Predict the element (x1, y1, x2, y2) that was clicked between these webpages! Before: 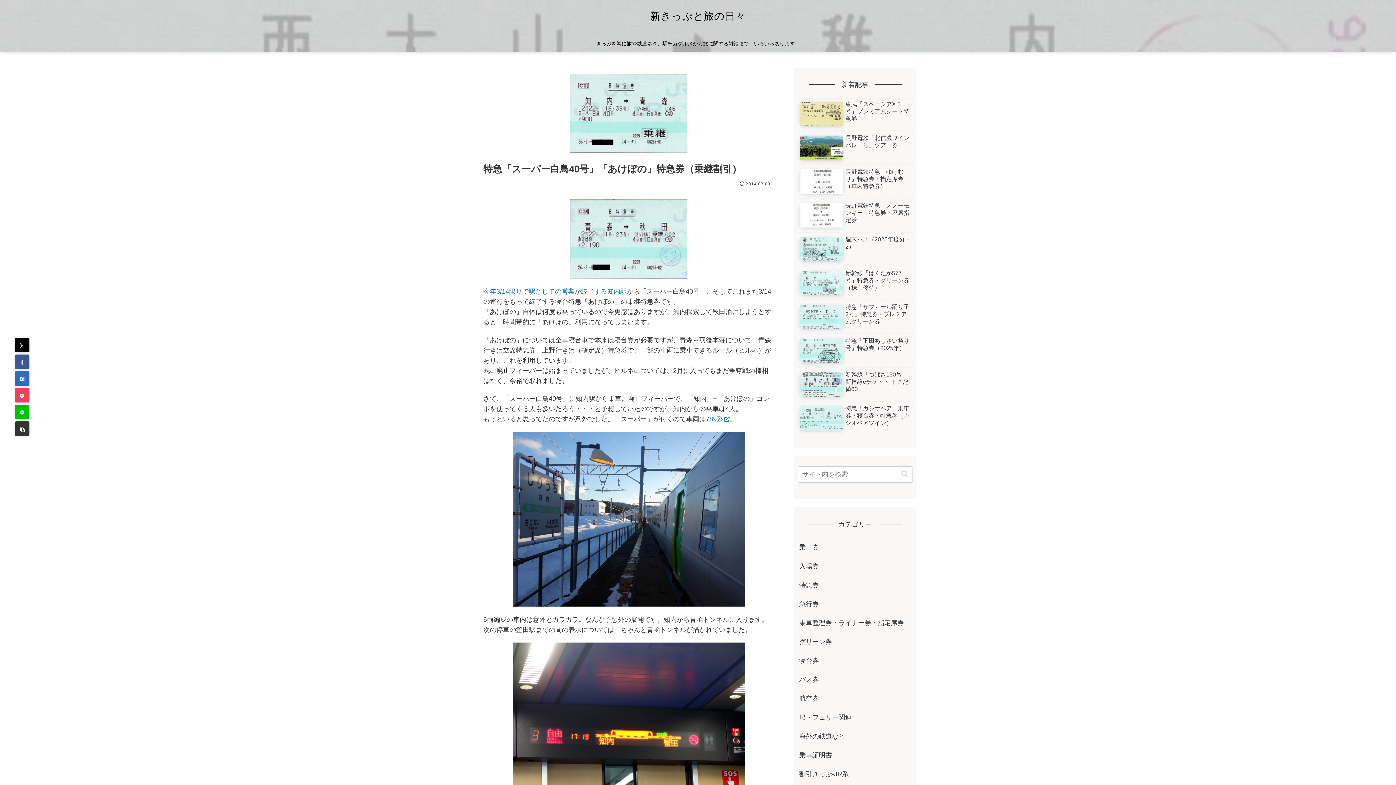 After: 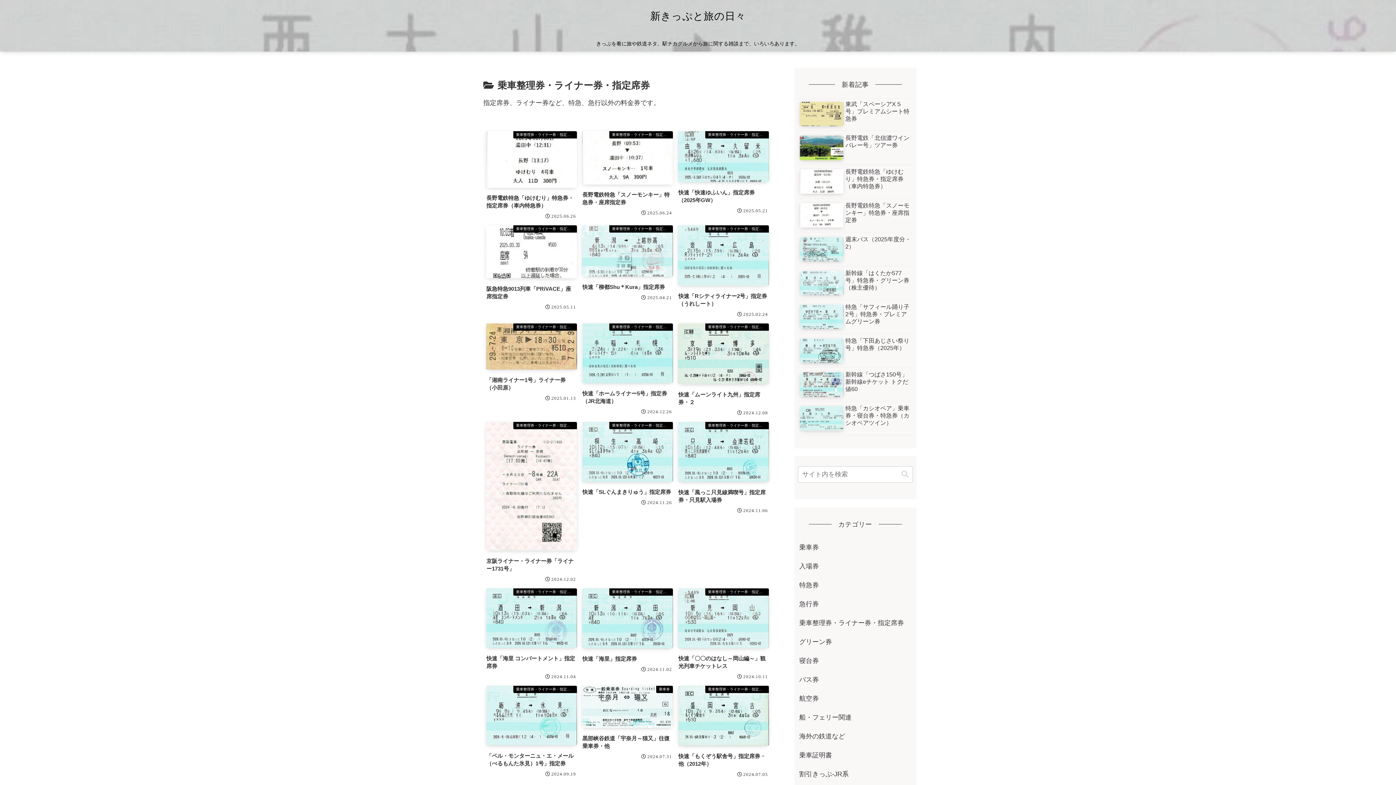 Action: label: 乗車整理券・ライナー券・指定席券 bbox: (798, 613, 912, 632)